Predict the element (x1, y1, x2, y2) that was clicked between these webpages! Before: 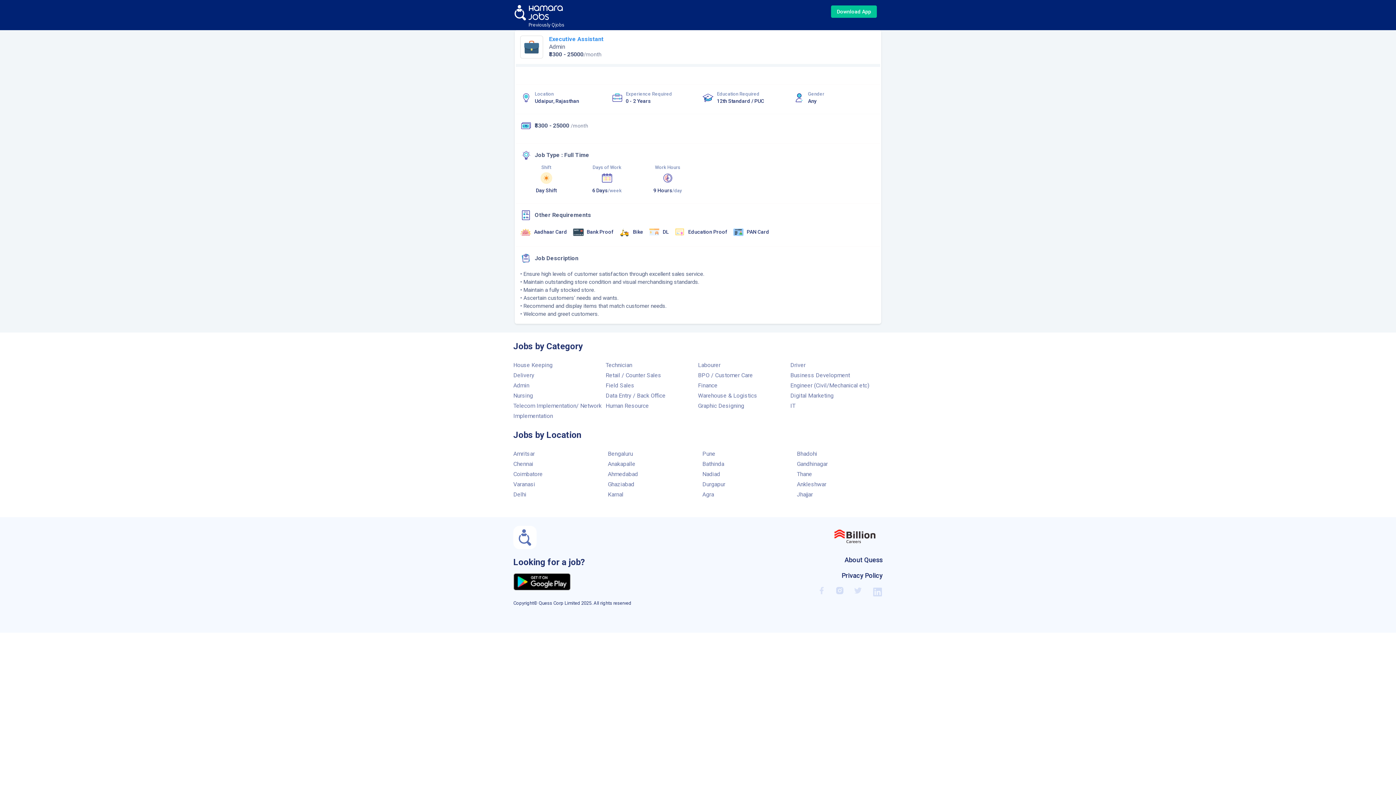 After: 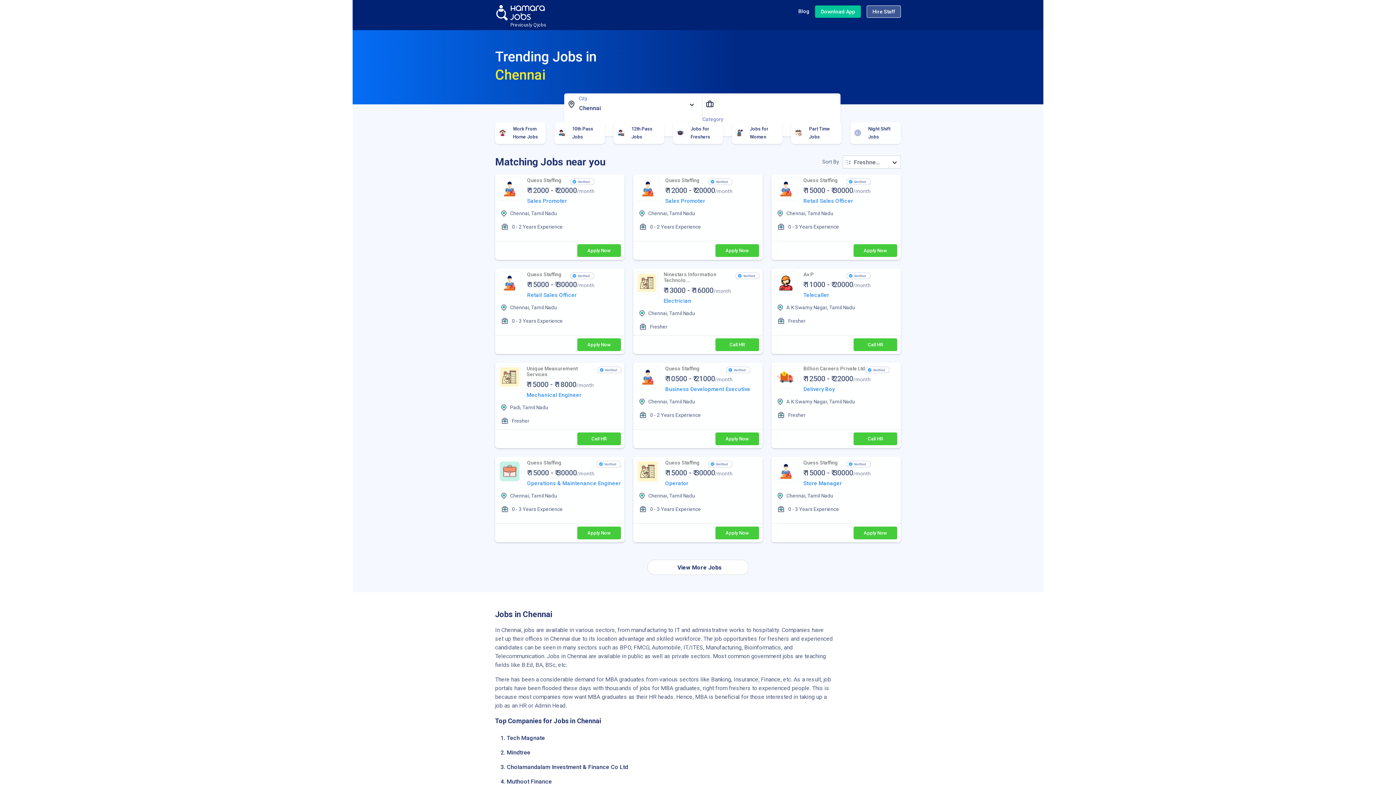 Action: label: Chennai bbox: (513, 460, 533, 467)